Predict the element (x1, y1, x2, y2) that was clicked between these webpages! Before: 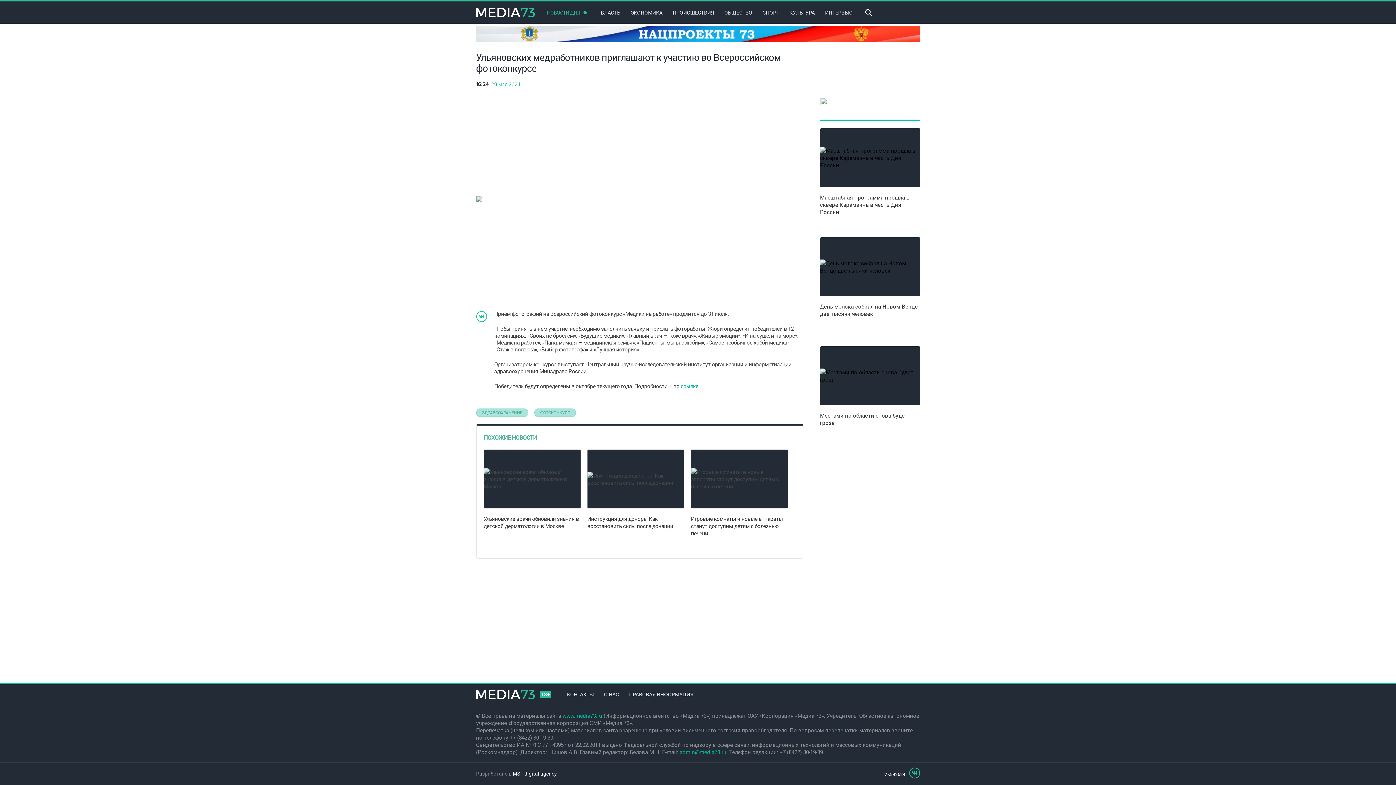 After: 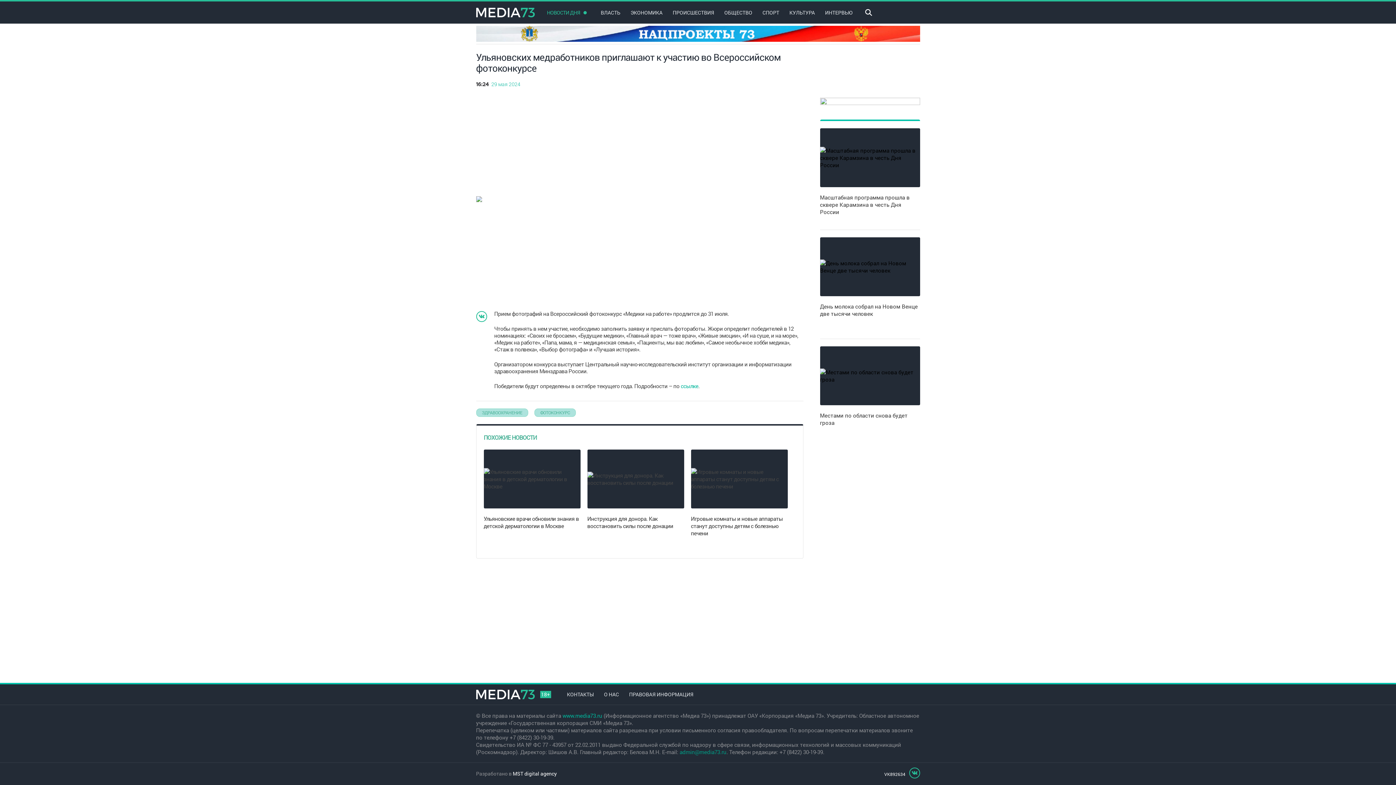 Action: label: admin@media73.ru bbox: (679, 748, 726, 756)